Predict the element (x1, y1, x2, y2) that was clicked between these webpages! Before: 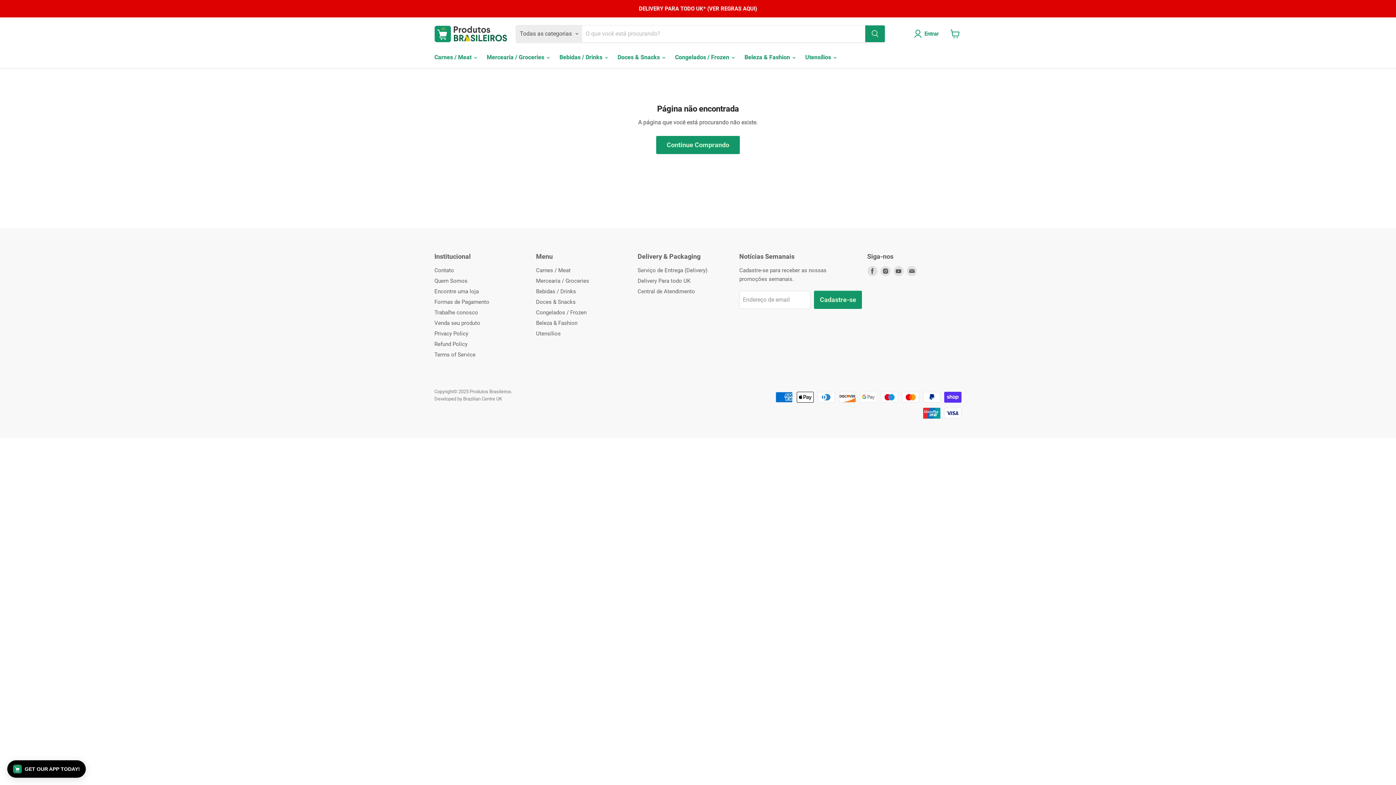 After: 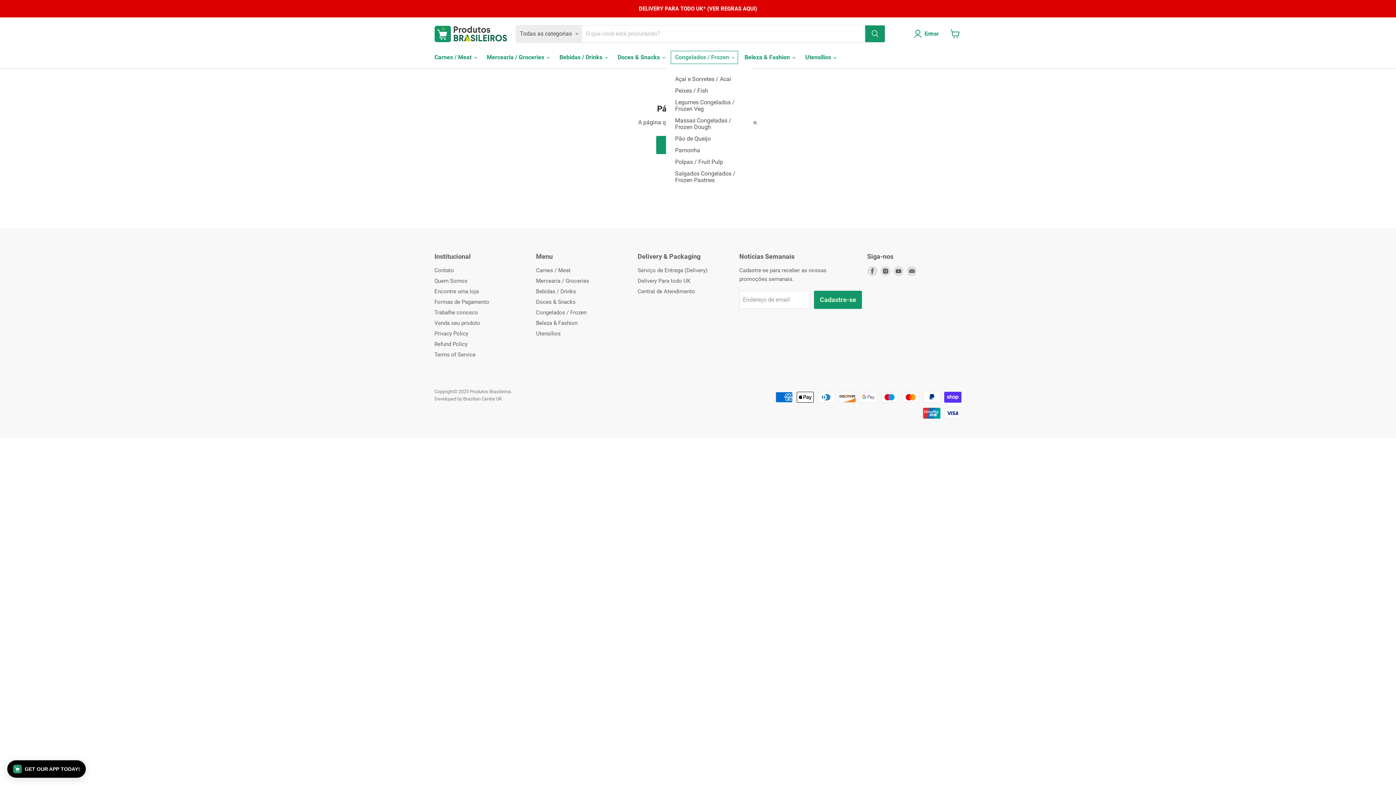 Action: label: Congelados / Frozen  bbox: (669, 49, 739, 64)